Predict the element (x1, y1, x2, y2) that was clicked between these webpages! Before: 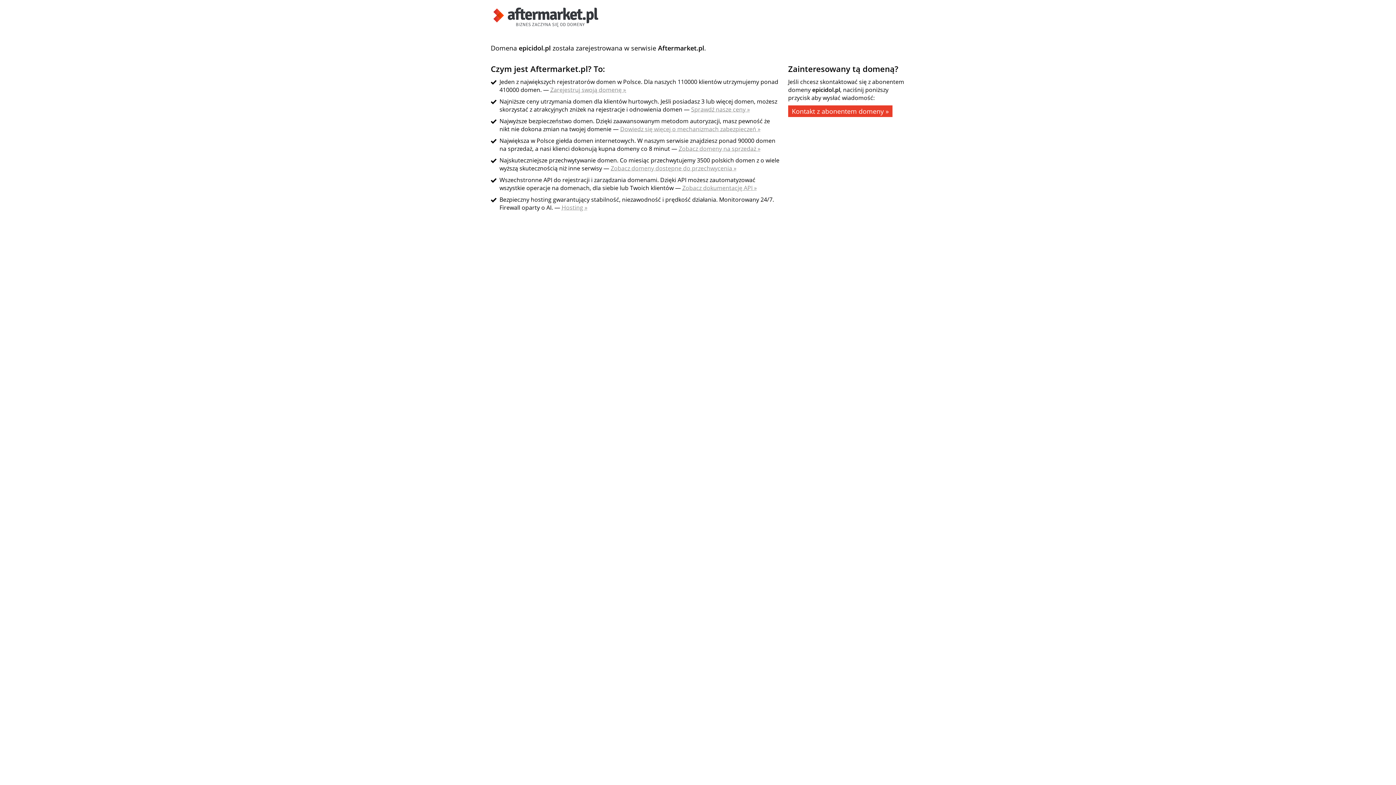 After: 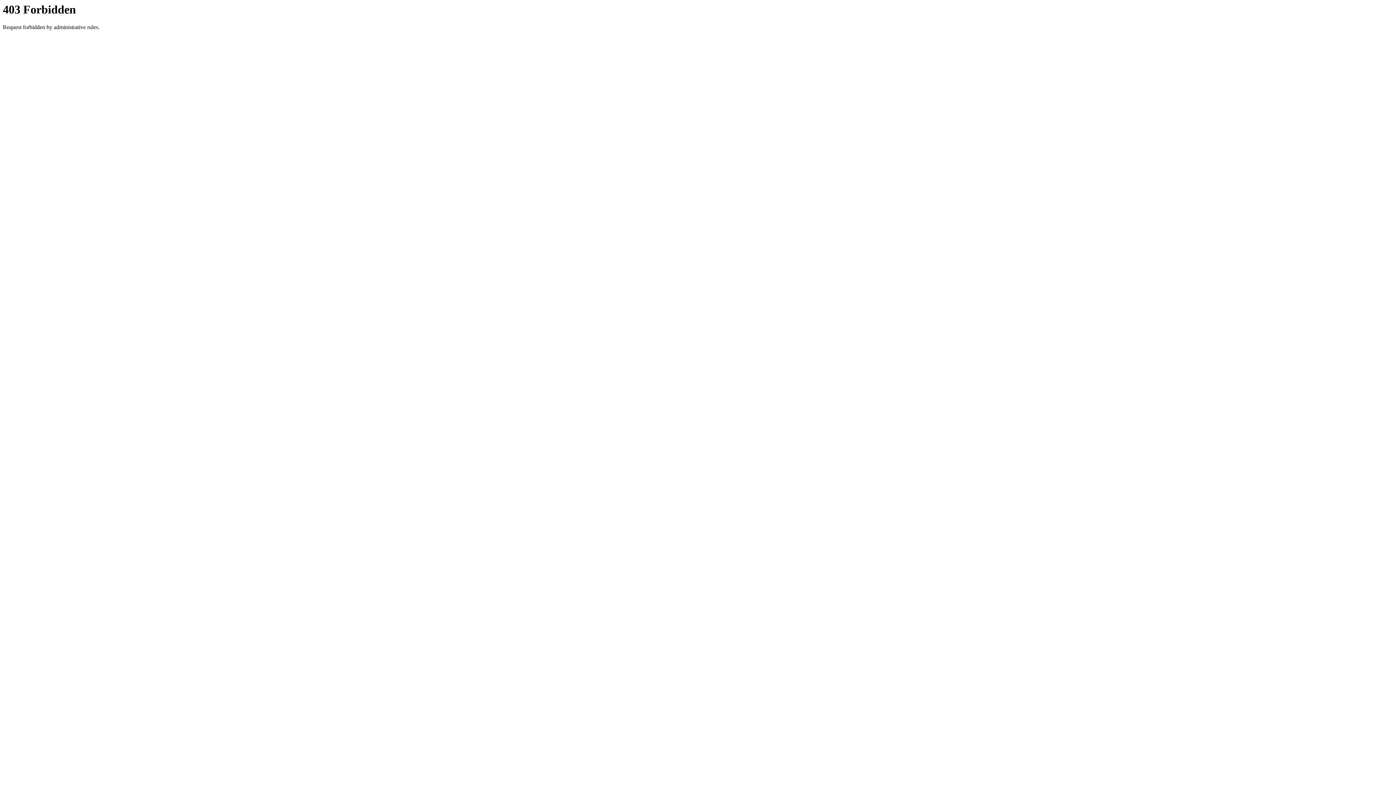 Action: label: Kontakt z abonentem domeny » bbox: (788, 105, 892, 117)